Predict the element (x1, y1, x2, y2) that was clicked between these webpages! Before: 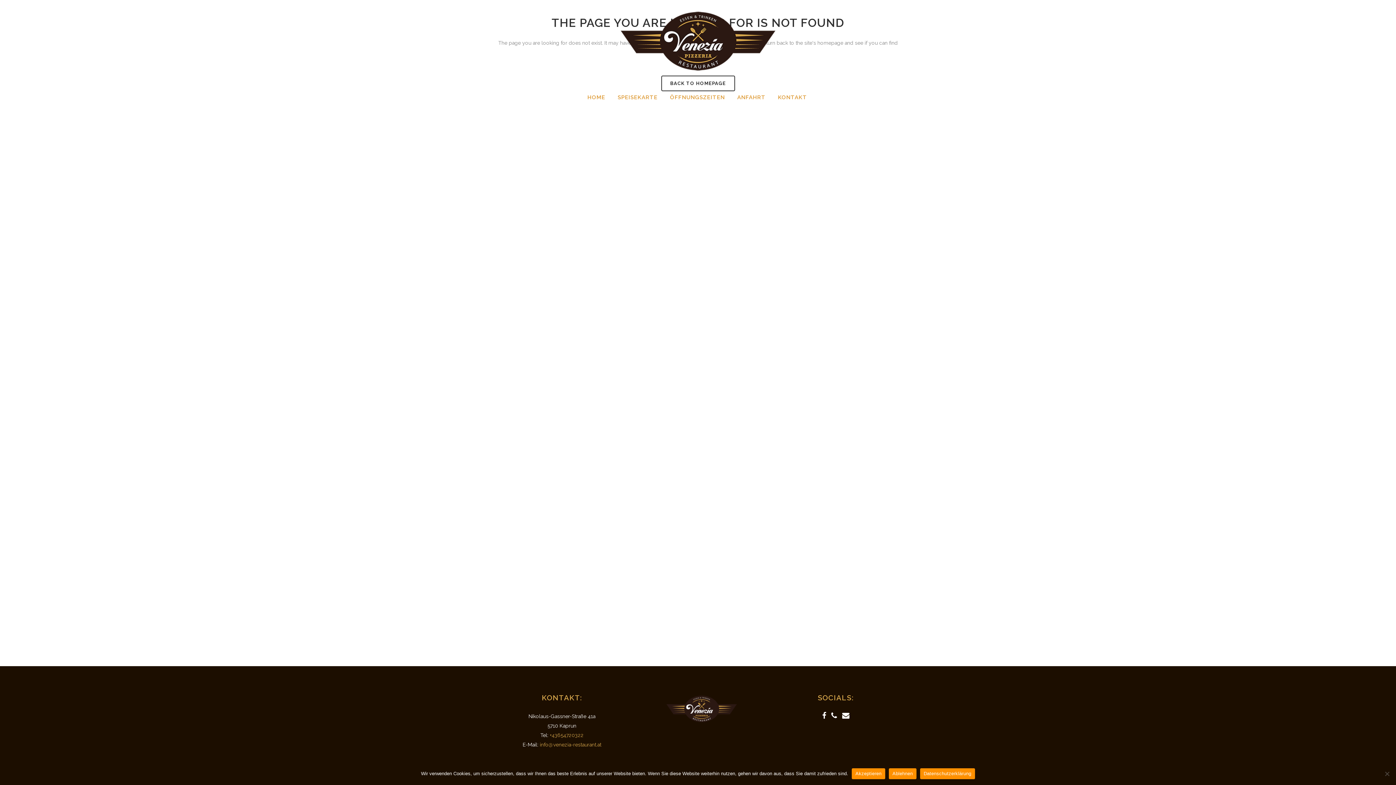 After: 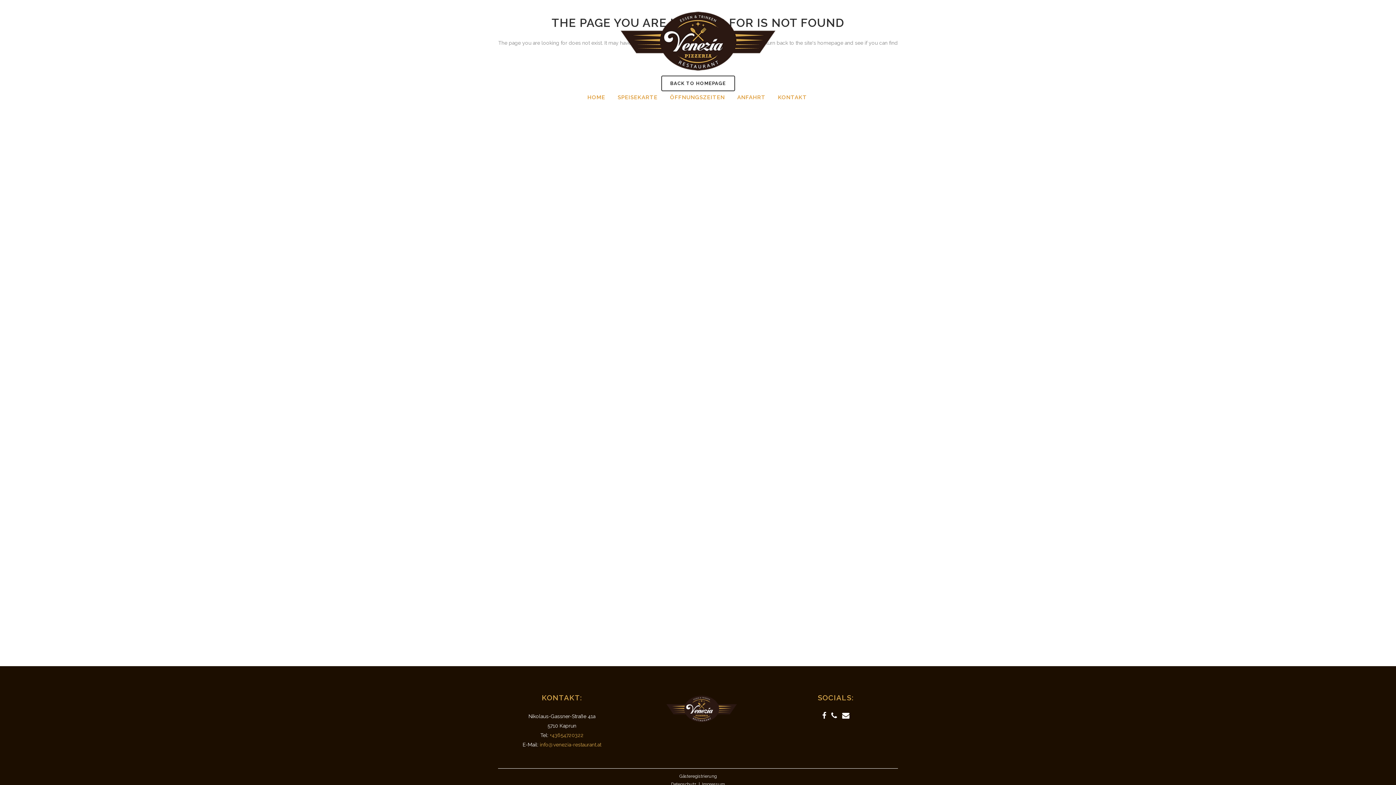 Action: bbox: (852, 768, 885, 779) label: Akzeptieren